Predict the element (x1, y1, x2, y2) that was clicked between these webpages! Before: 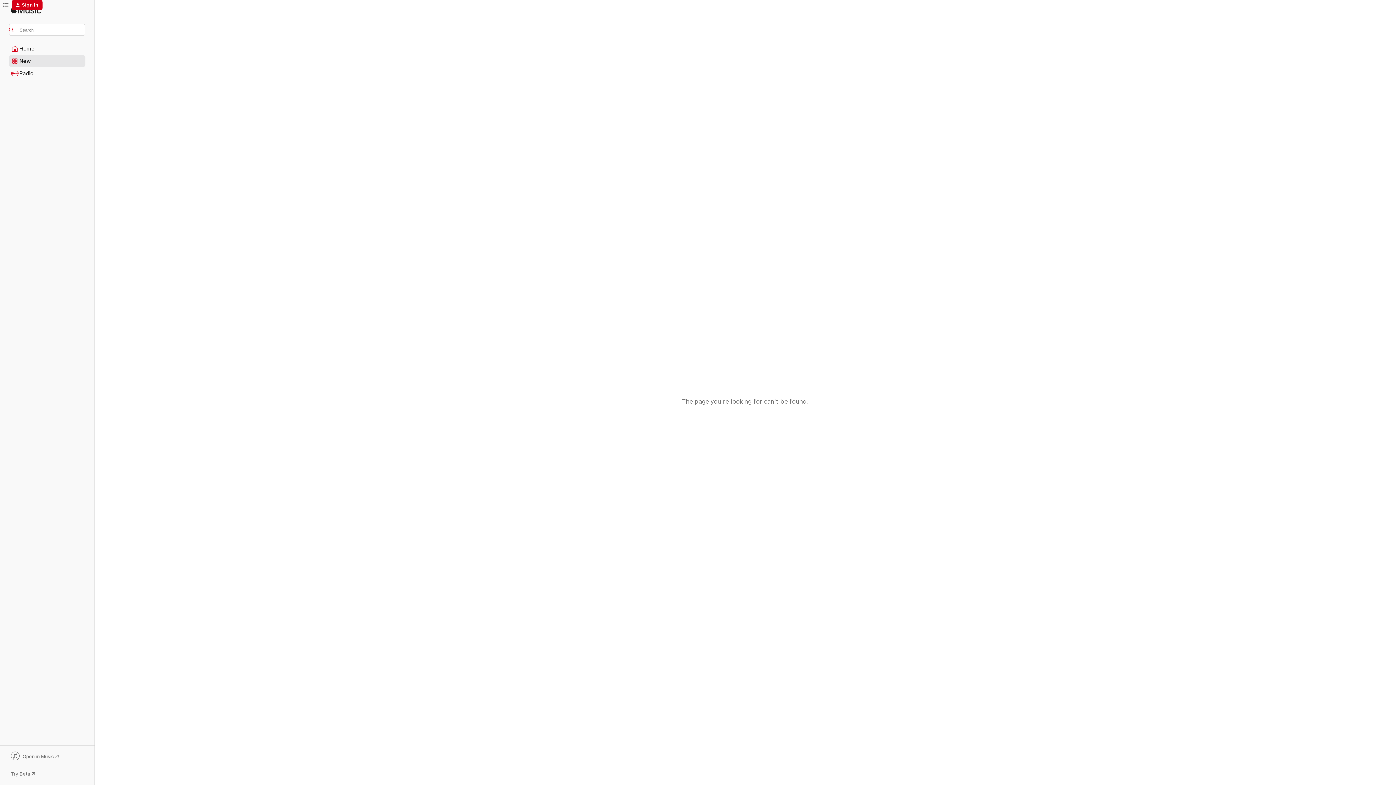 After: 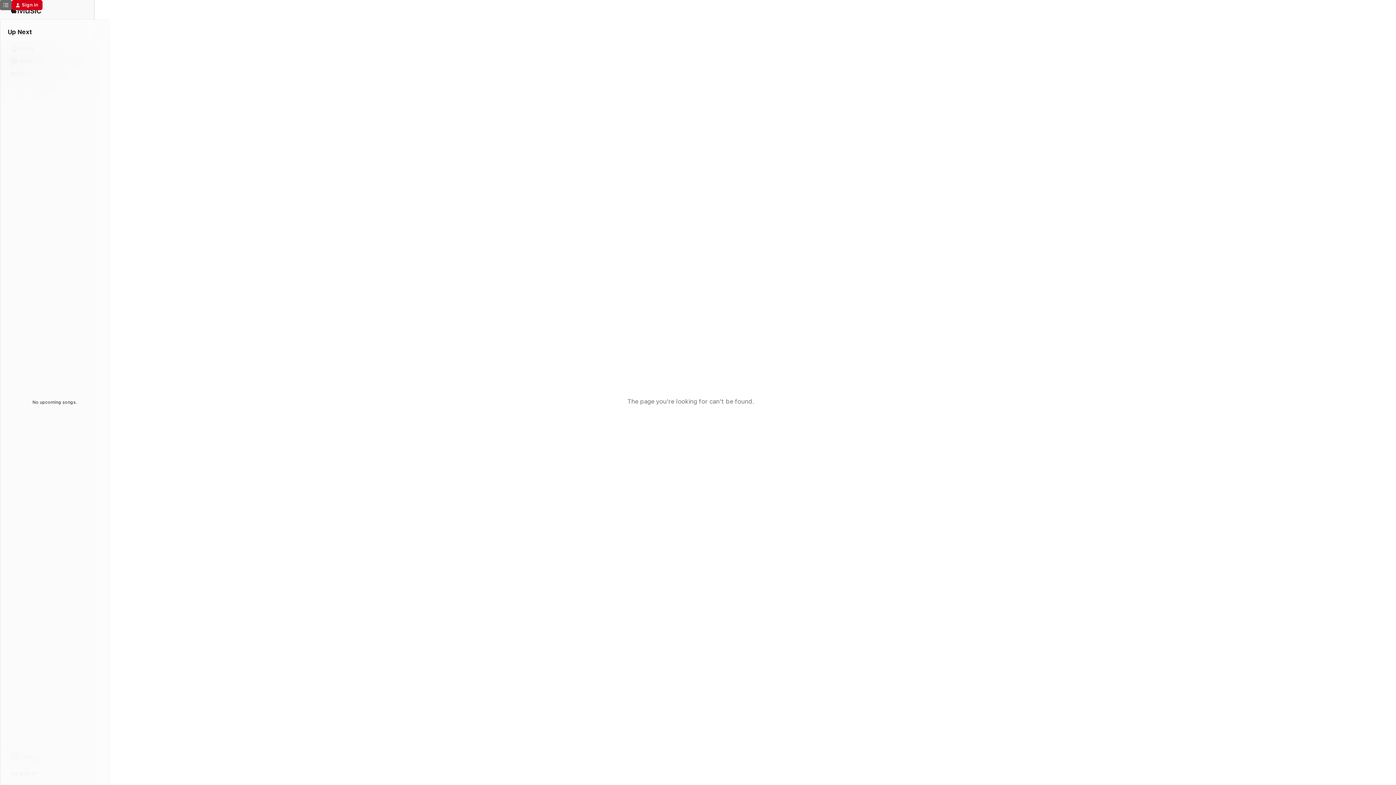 Action: label: Up Next bbox: (0, 0, 11, 10)